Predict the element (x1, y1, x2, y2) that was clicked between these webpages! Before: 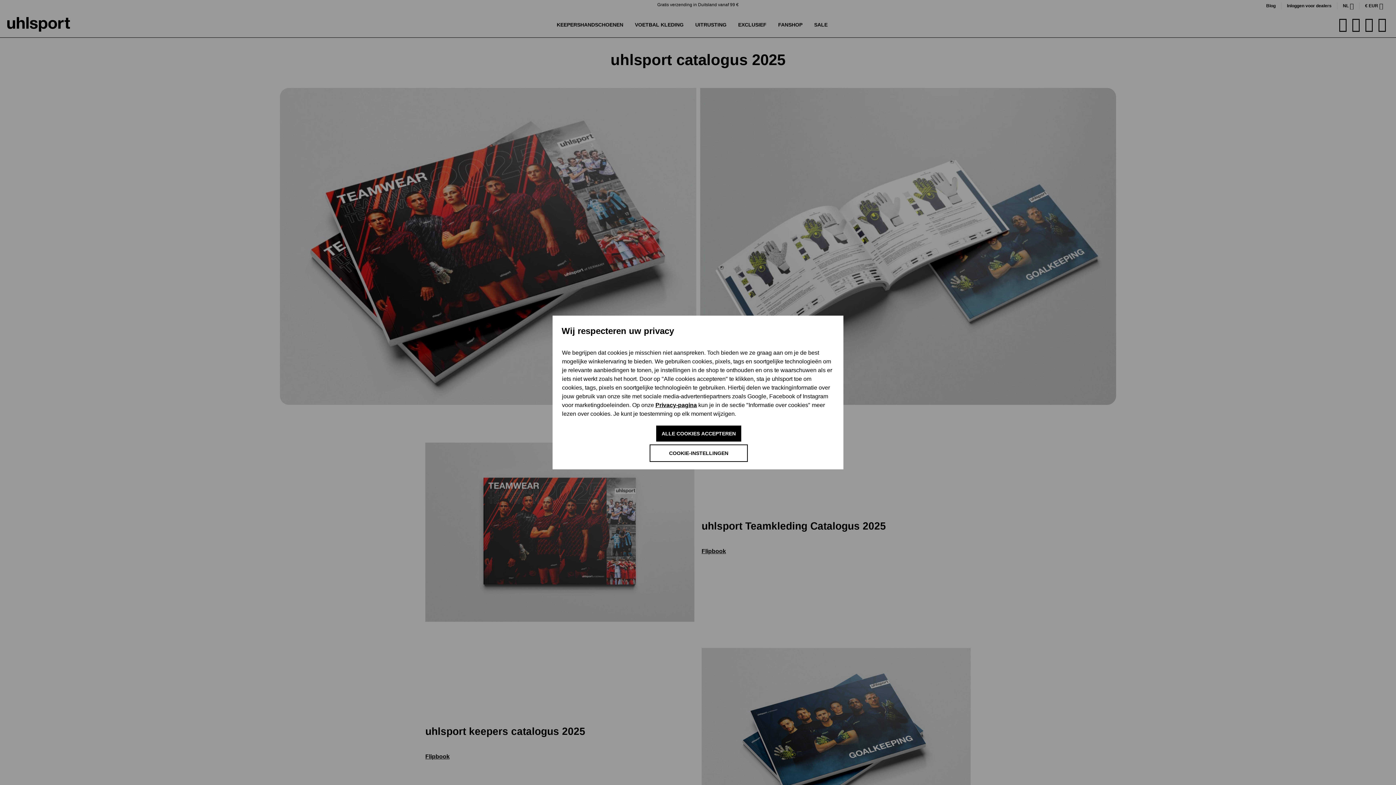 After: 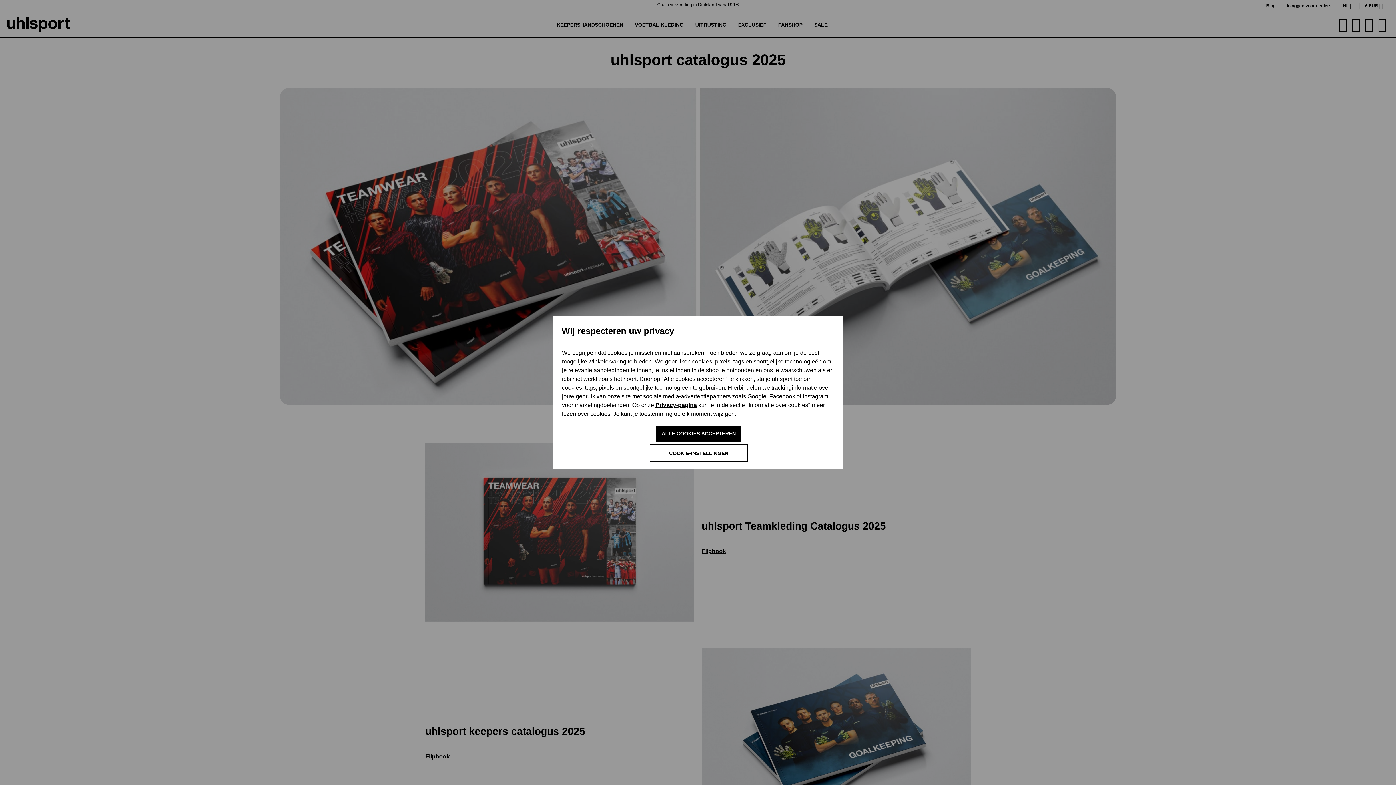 Action: label: Privacy-pagina bbox: (655, 402, 697, 408)